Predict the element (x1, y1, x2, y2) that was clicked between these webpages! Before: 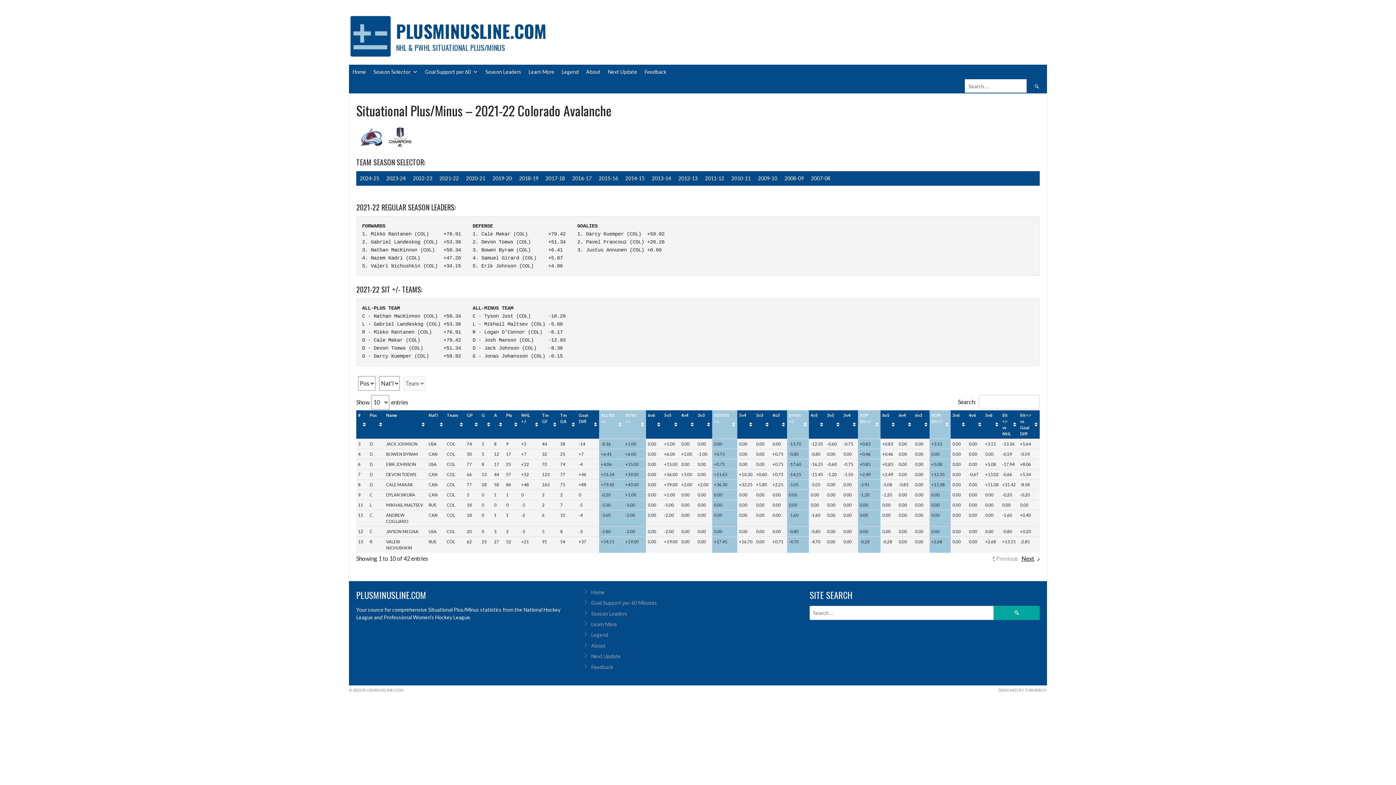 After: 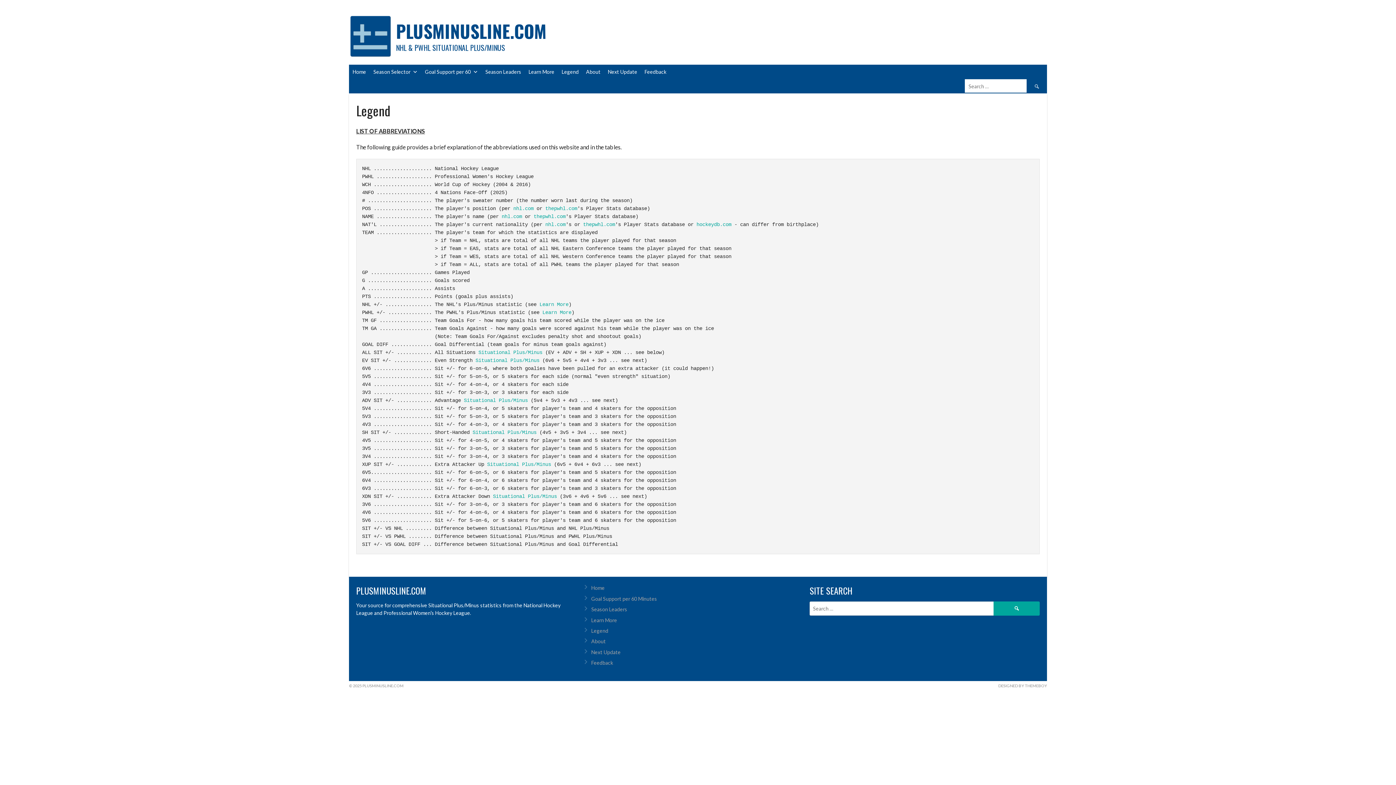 Action: bbox: (558, 64, 582, 79) label: Legend